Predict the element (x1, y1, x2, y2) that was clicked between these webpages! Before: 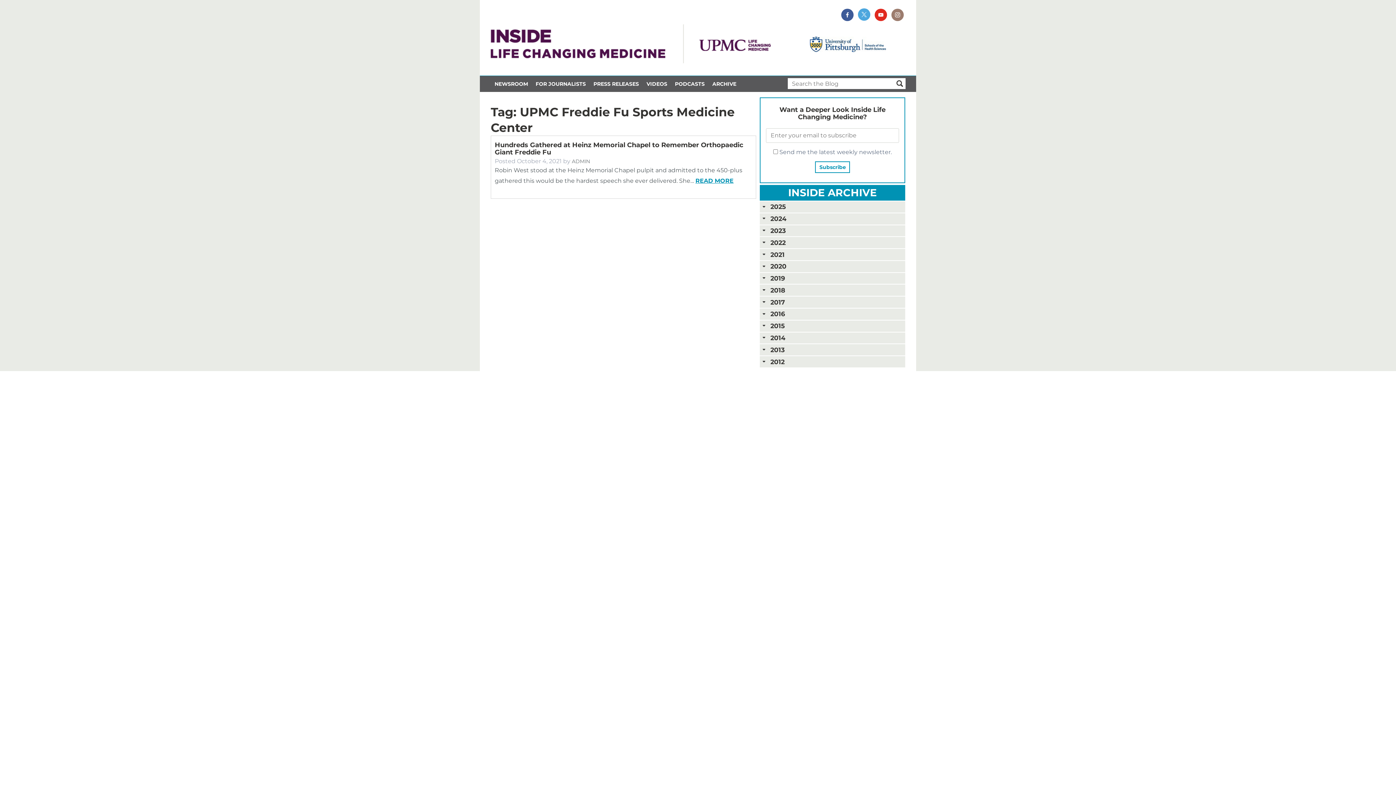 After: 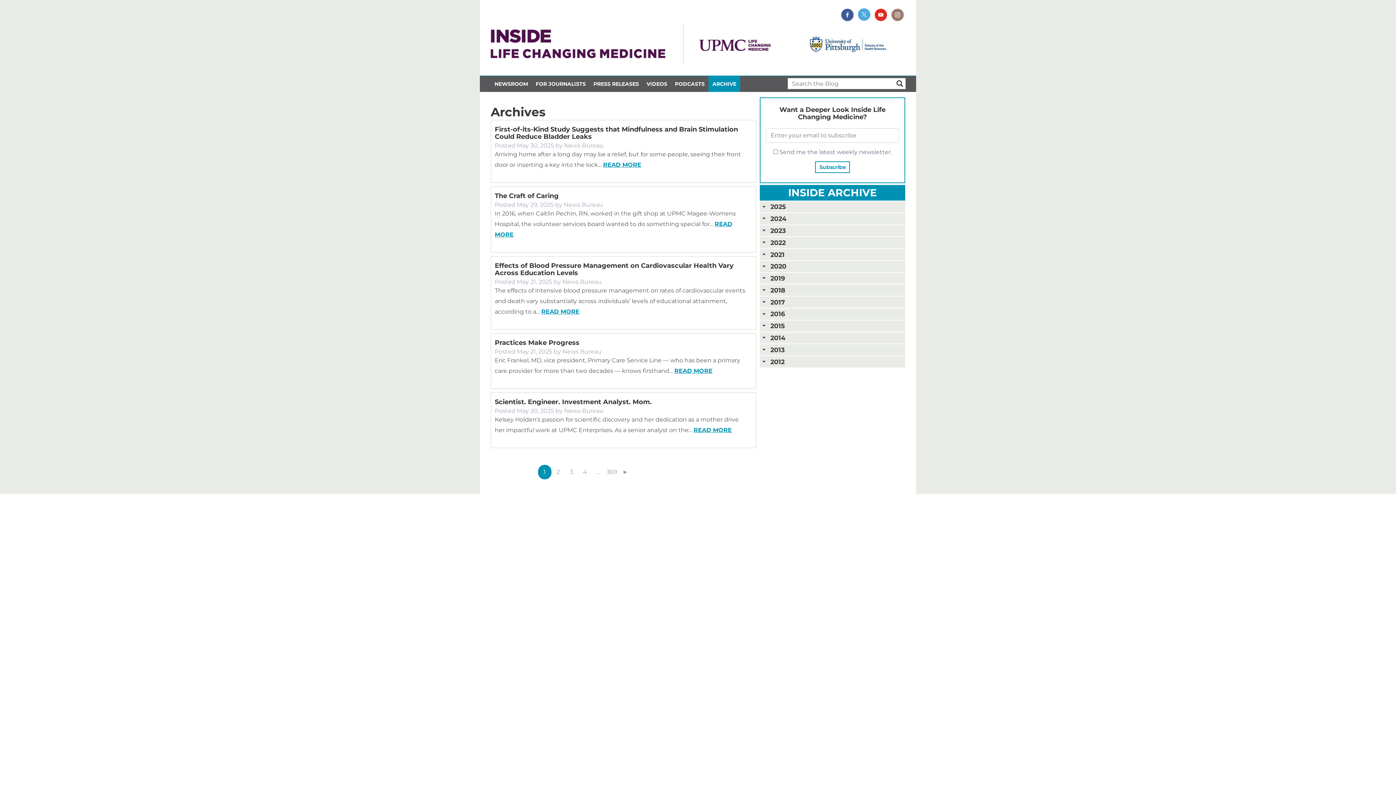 Action: label: ARCHIVE bbox: (708, 76, 740, 92)